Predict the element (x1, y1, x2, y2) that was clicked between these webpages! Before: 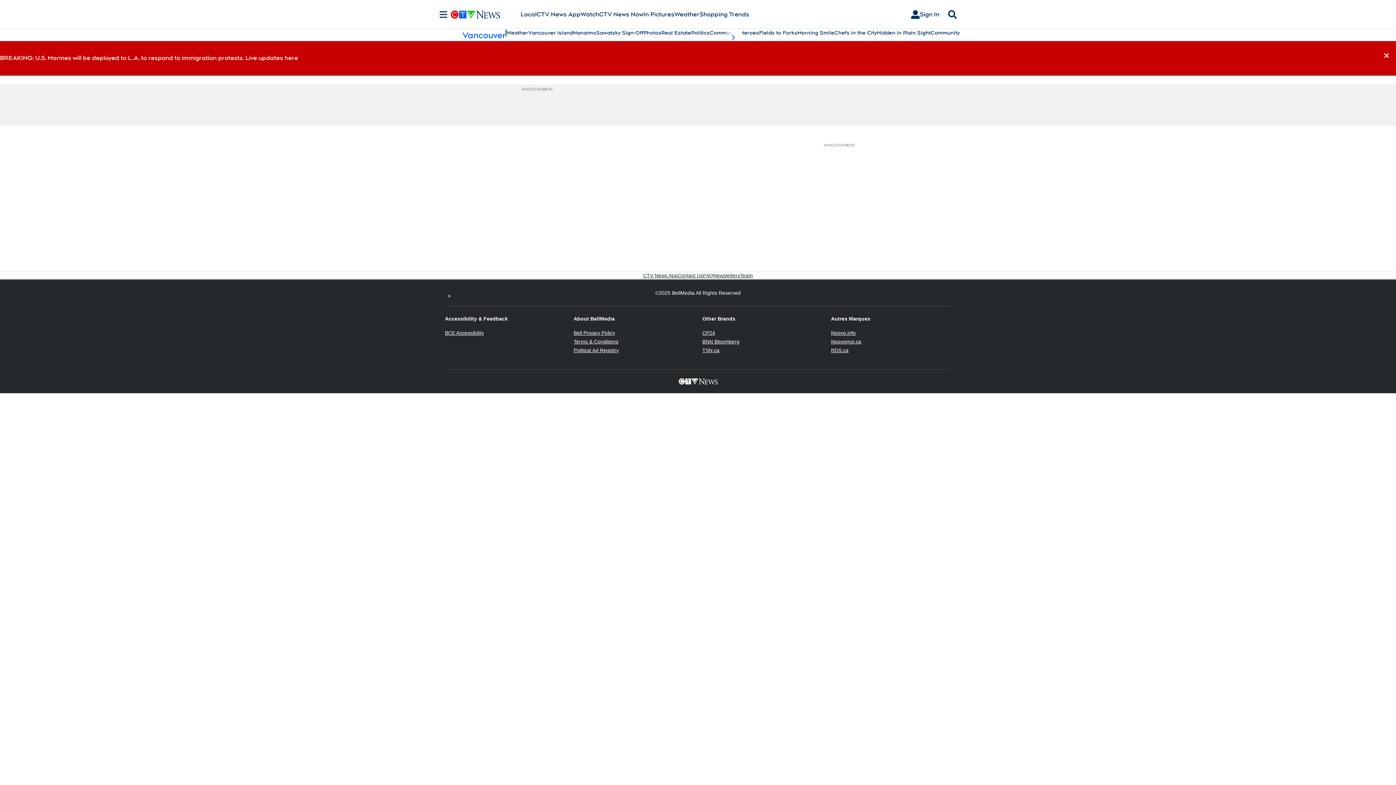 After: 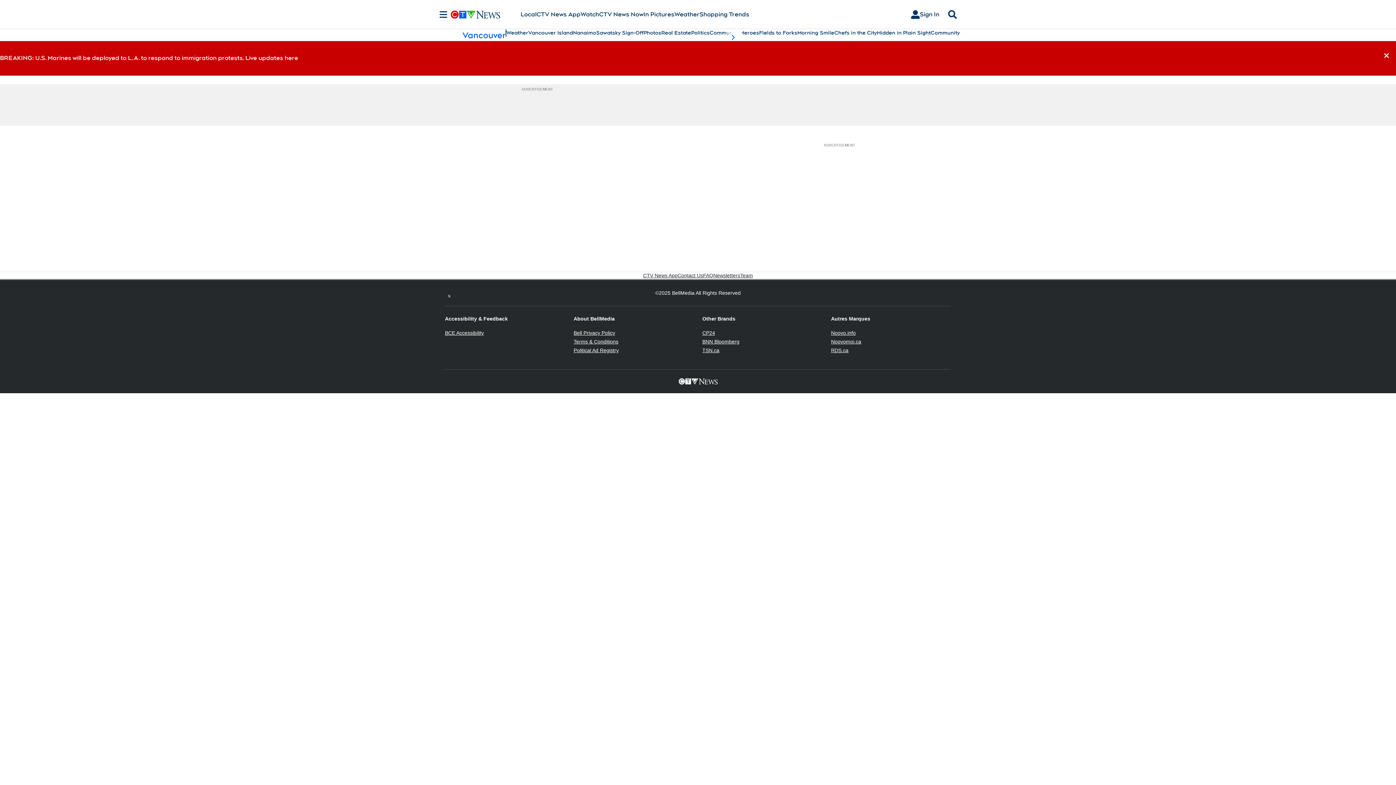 Action: label: Terms & Conditions
Opens in new window bbox: (573, 338, 618, 344)